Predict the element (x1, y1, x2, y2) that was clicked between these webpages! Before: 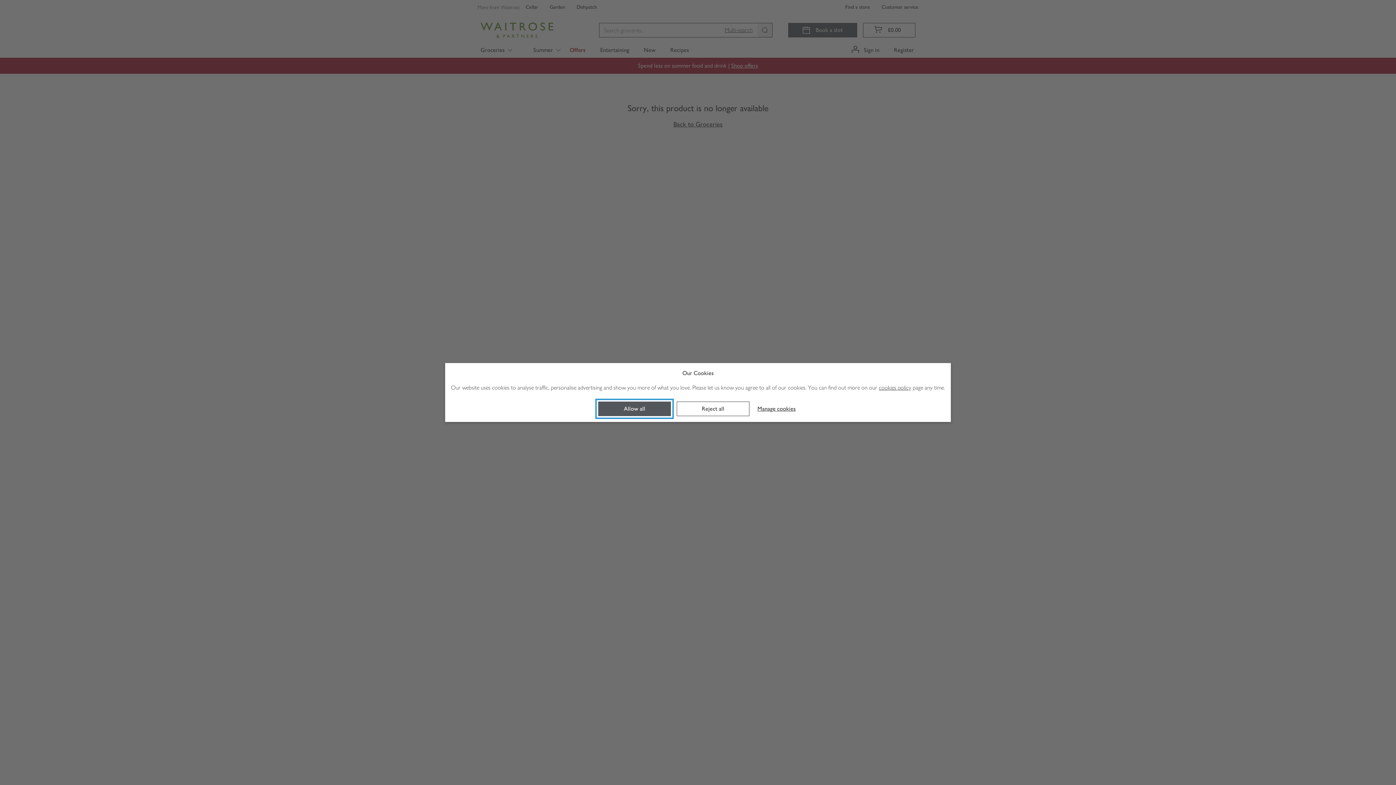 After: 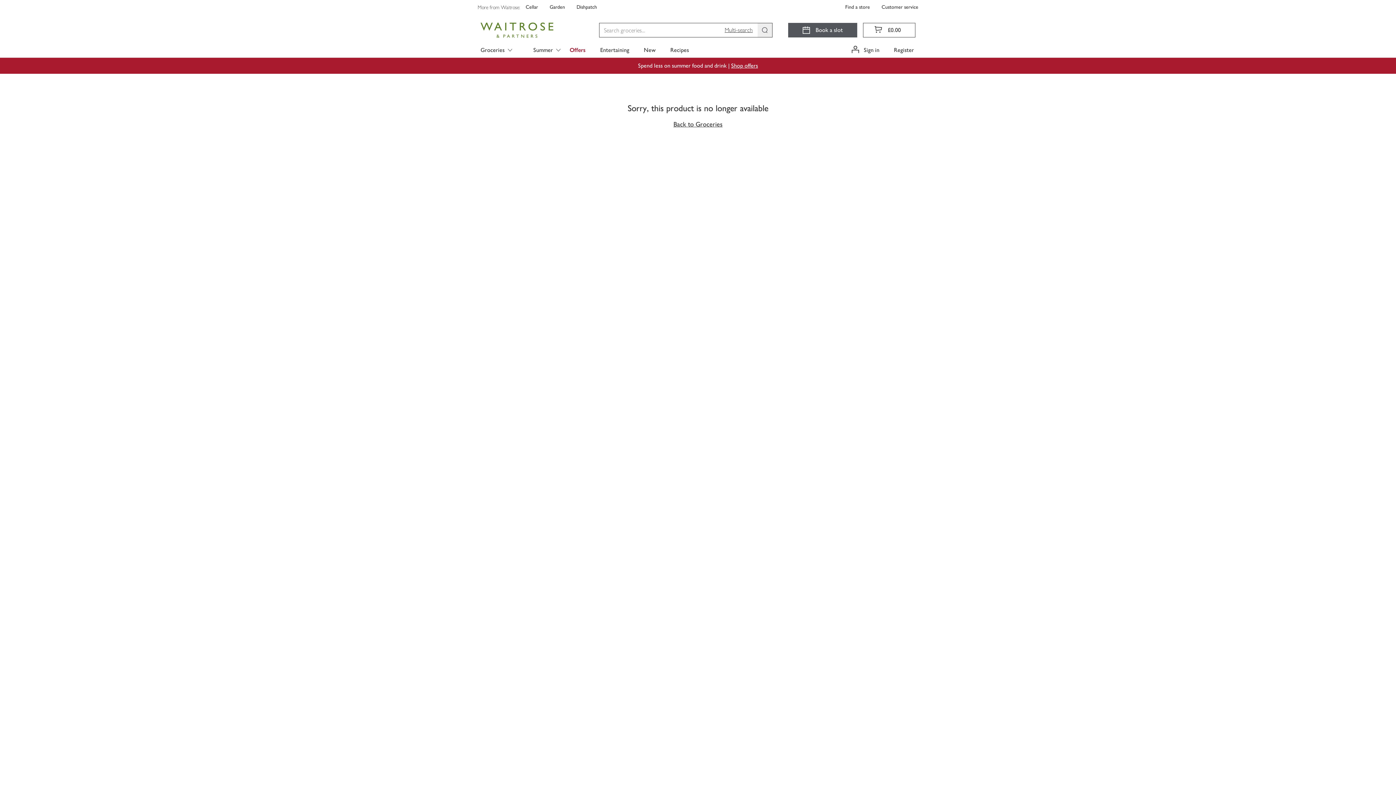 Action: label: Allow all bbox: (598, 401, 671, 416)